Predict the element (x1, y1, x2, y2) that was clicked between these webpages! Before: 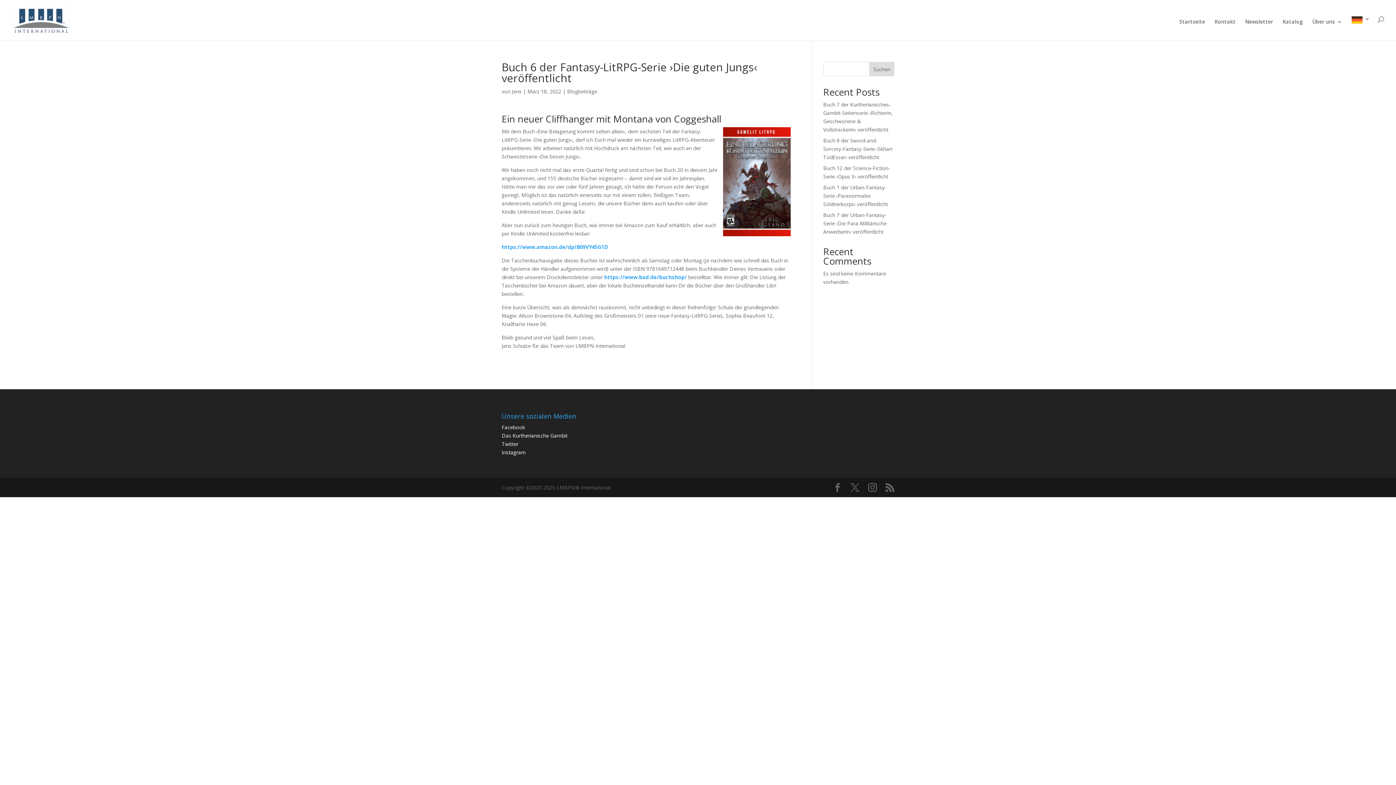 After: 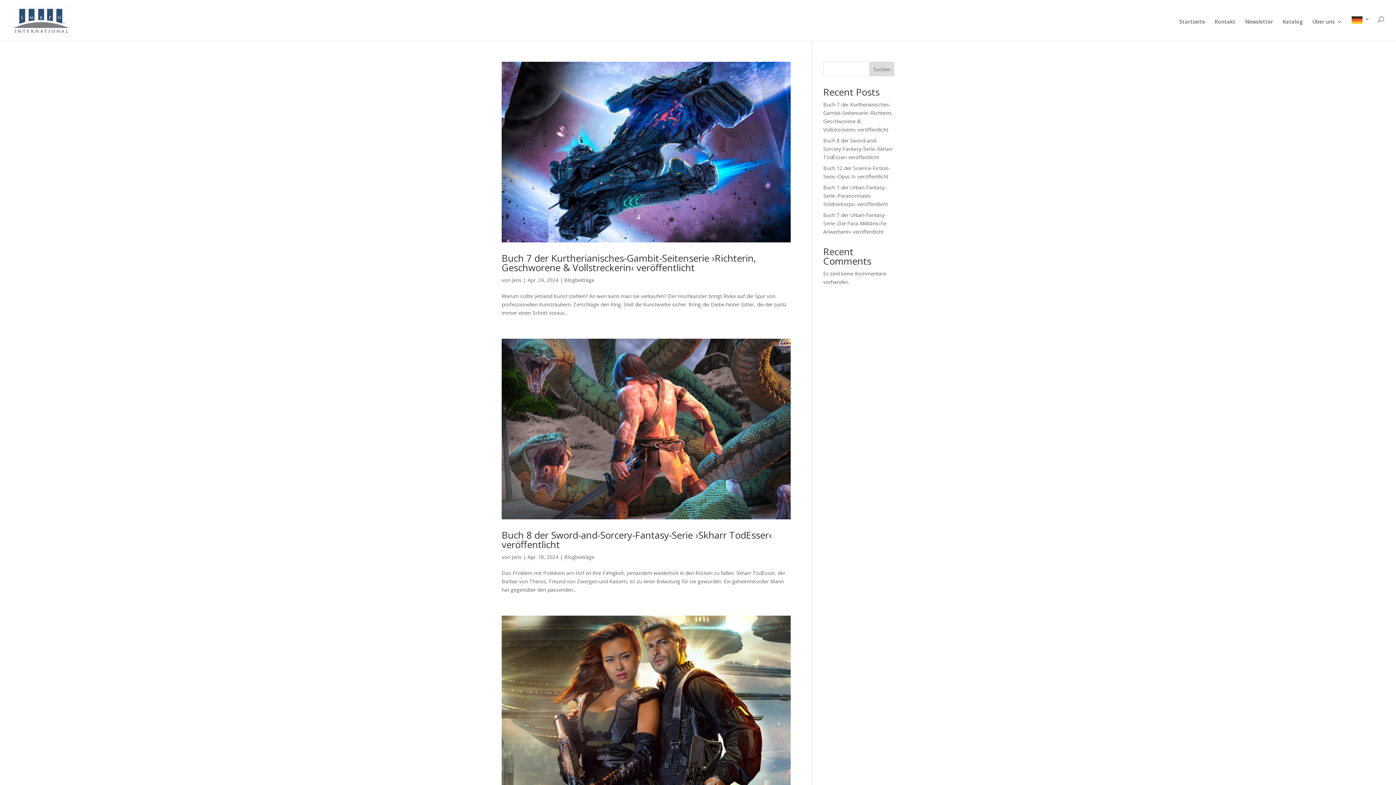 Action: bbox: (567, 88, 597, 94) label: Blogbeiträge